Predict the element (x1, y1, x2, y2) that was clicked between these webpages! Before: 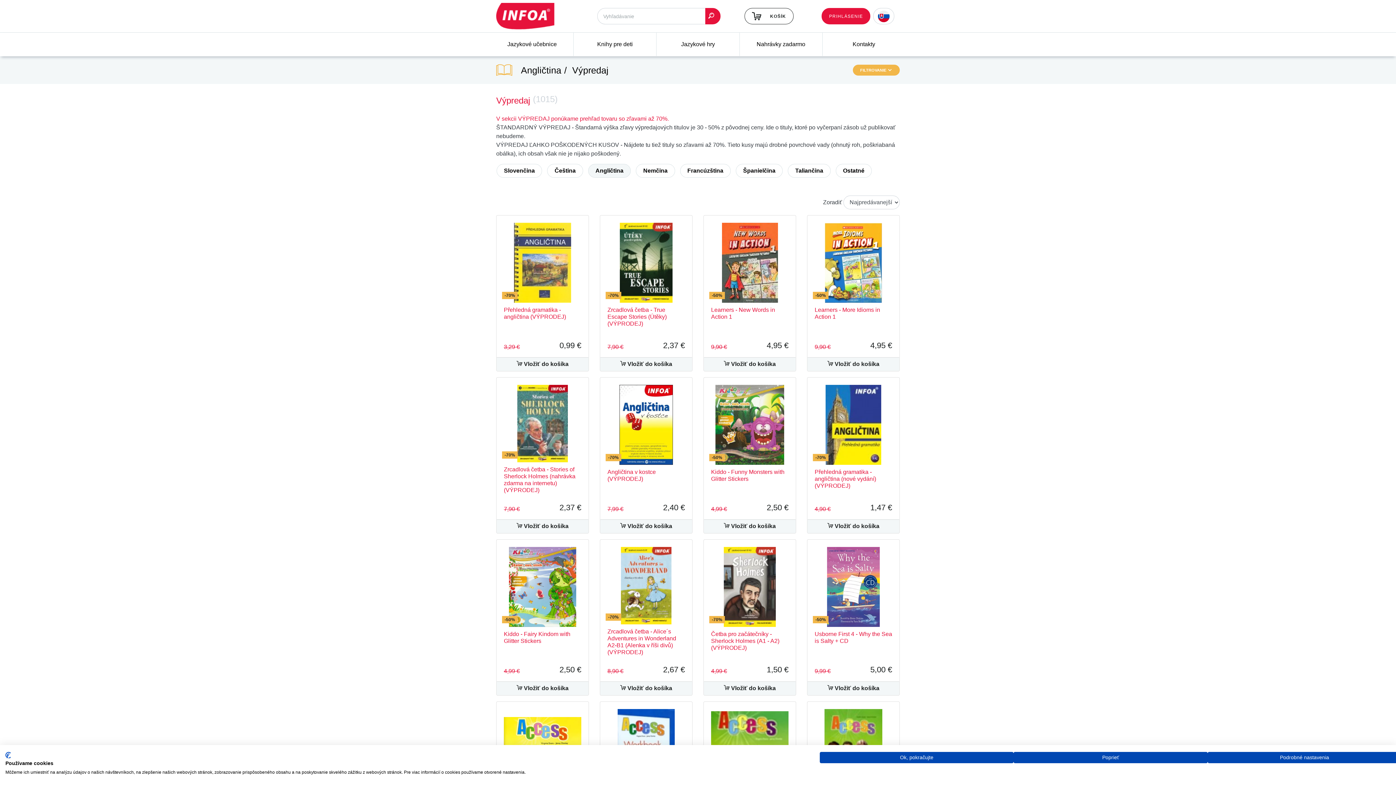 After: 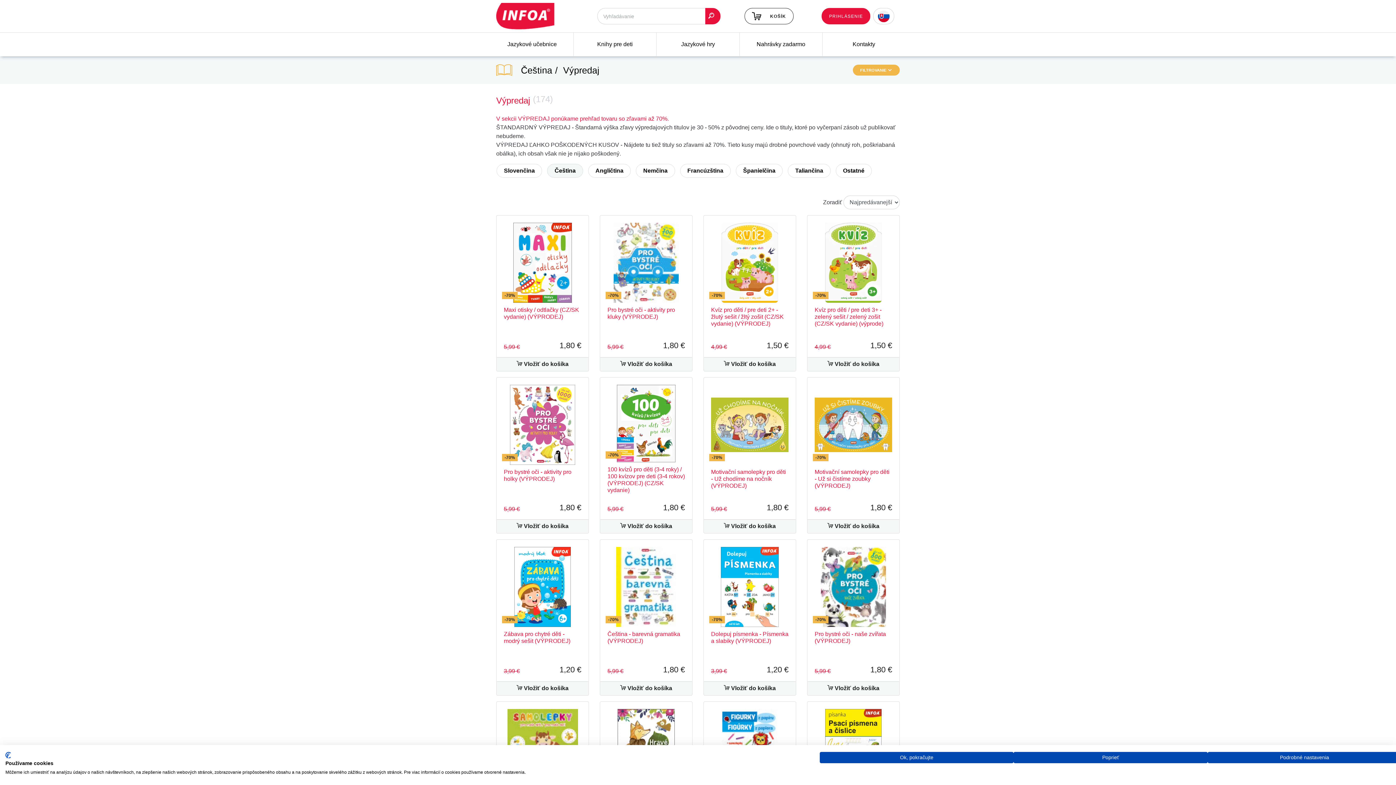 Action: label: Čeština bbox: (547, 164, 583, 177)